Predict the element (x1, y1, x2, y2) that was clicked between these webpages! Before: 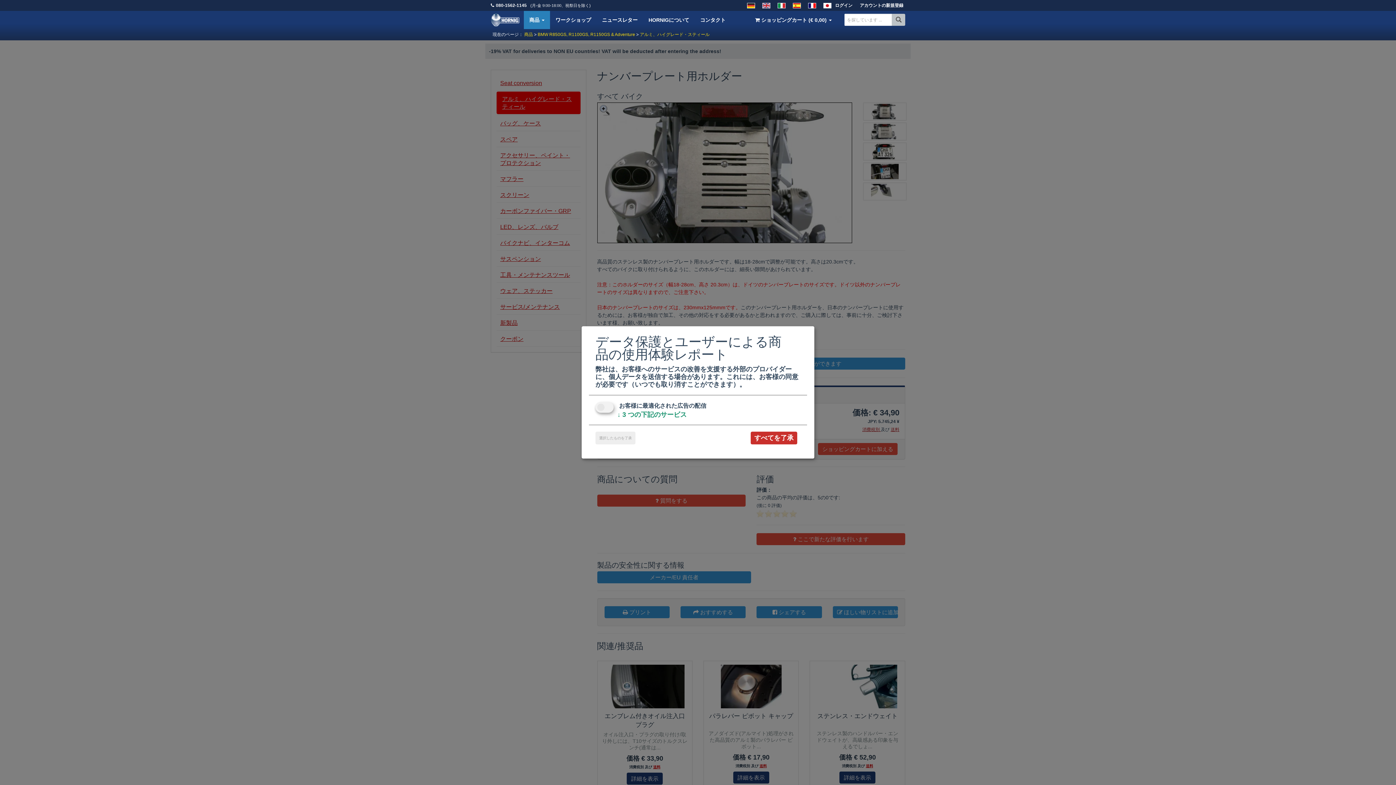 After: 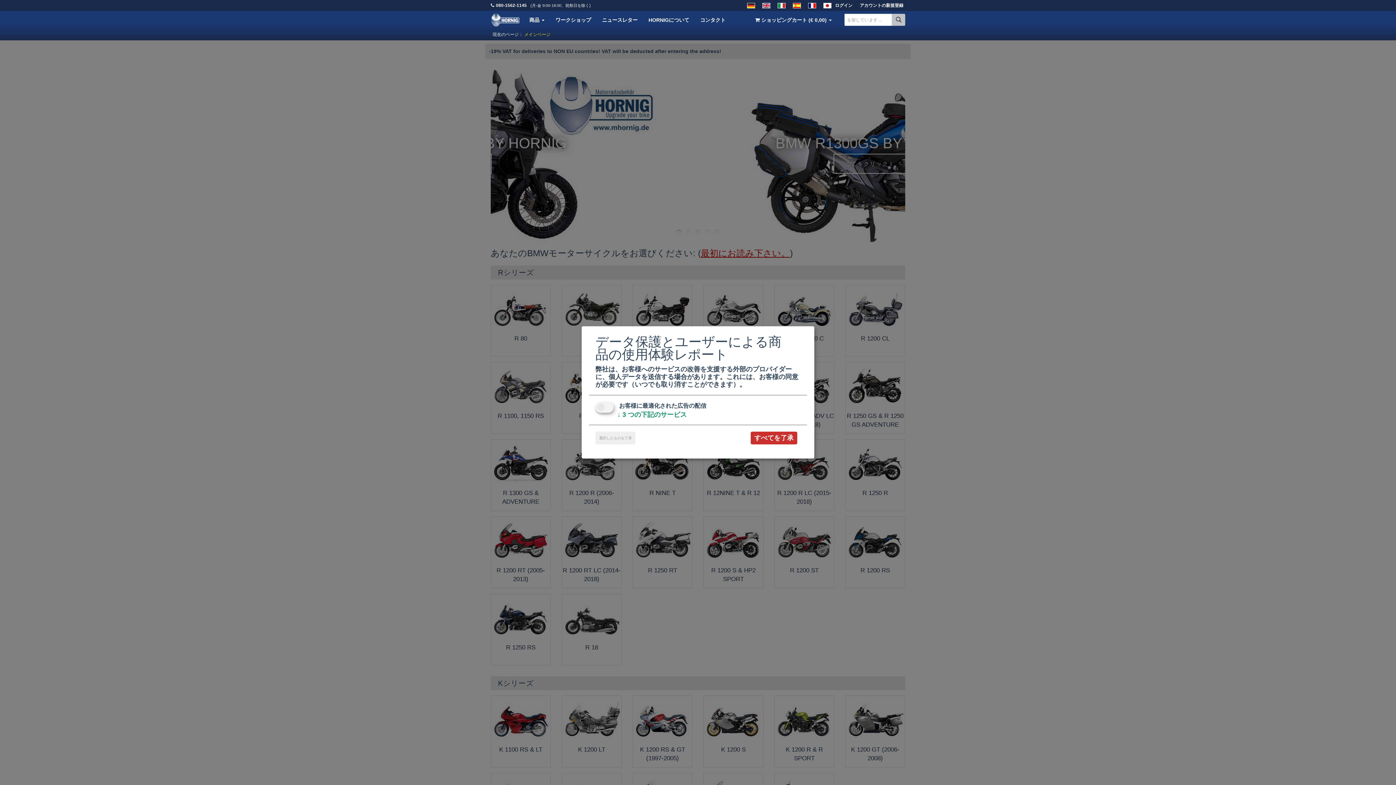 Action: bbox: (820, 0, 835, 10)